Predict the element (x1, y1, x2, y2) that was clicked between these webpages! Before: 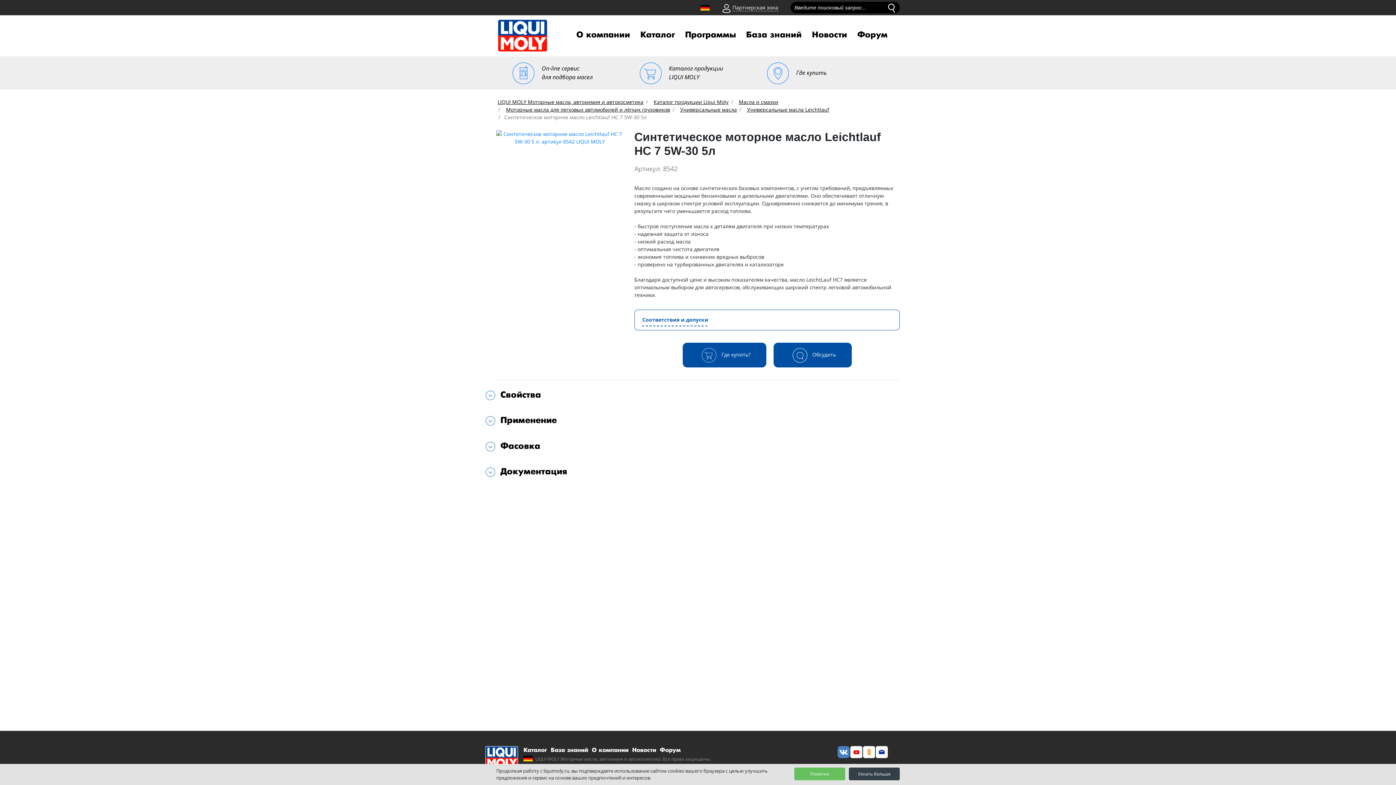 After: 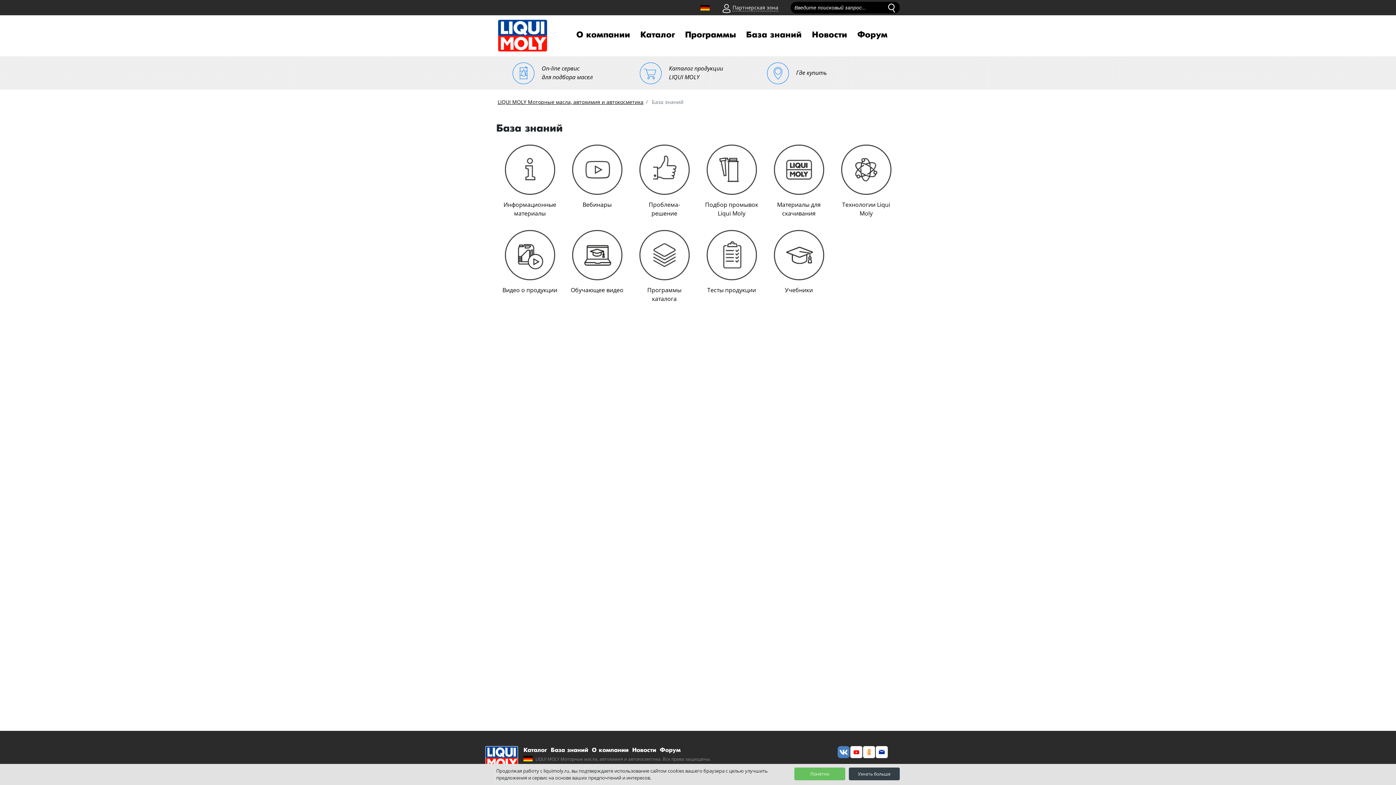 Action: label: База знаний bbox: (741, 26, 807, 45)